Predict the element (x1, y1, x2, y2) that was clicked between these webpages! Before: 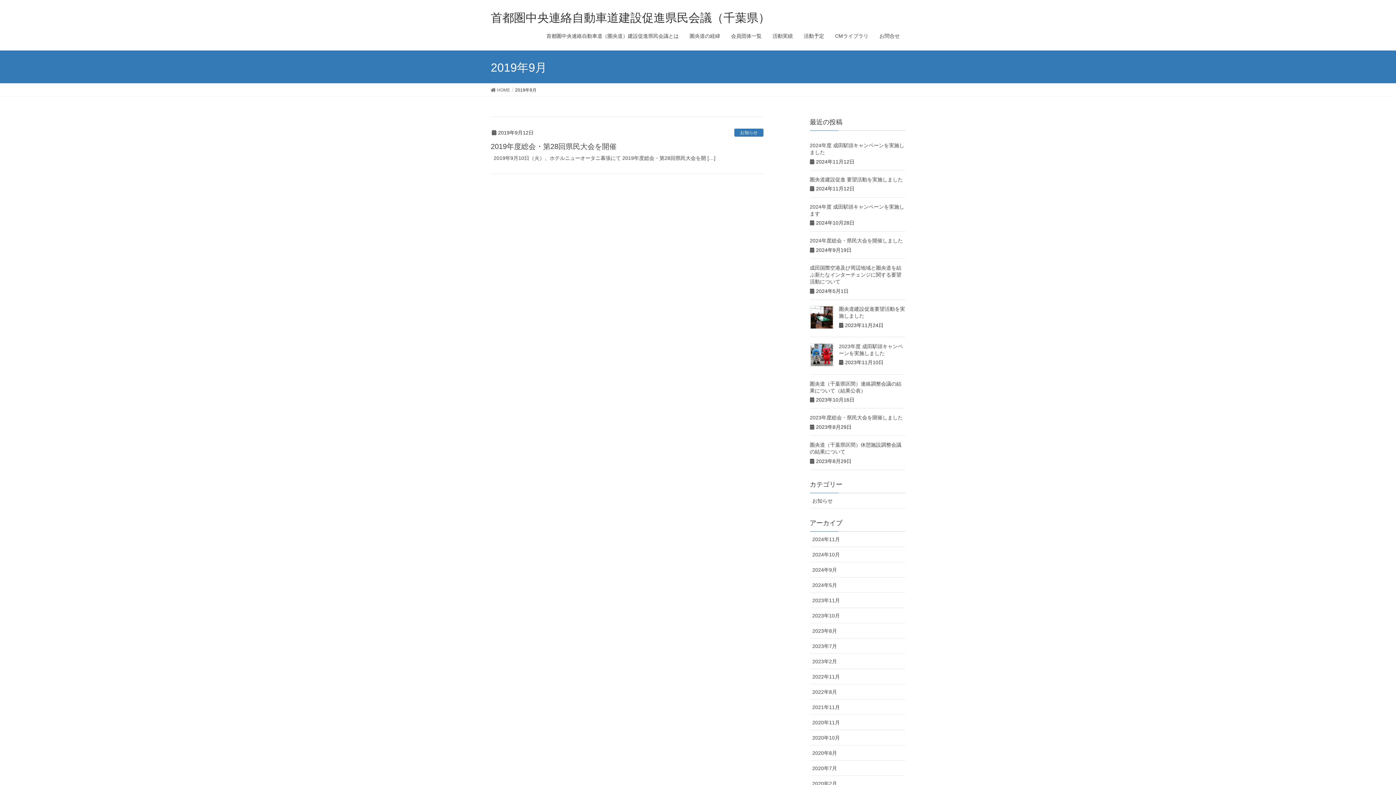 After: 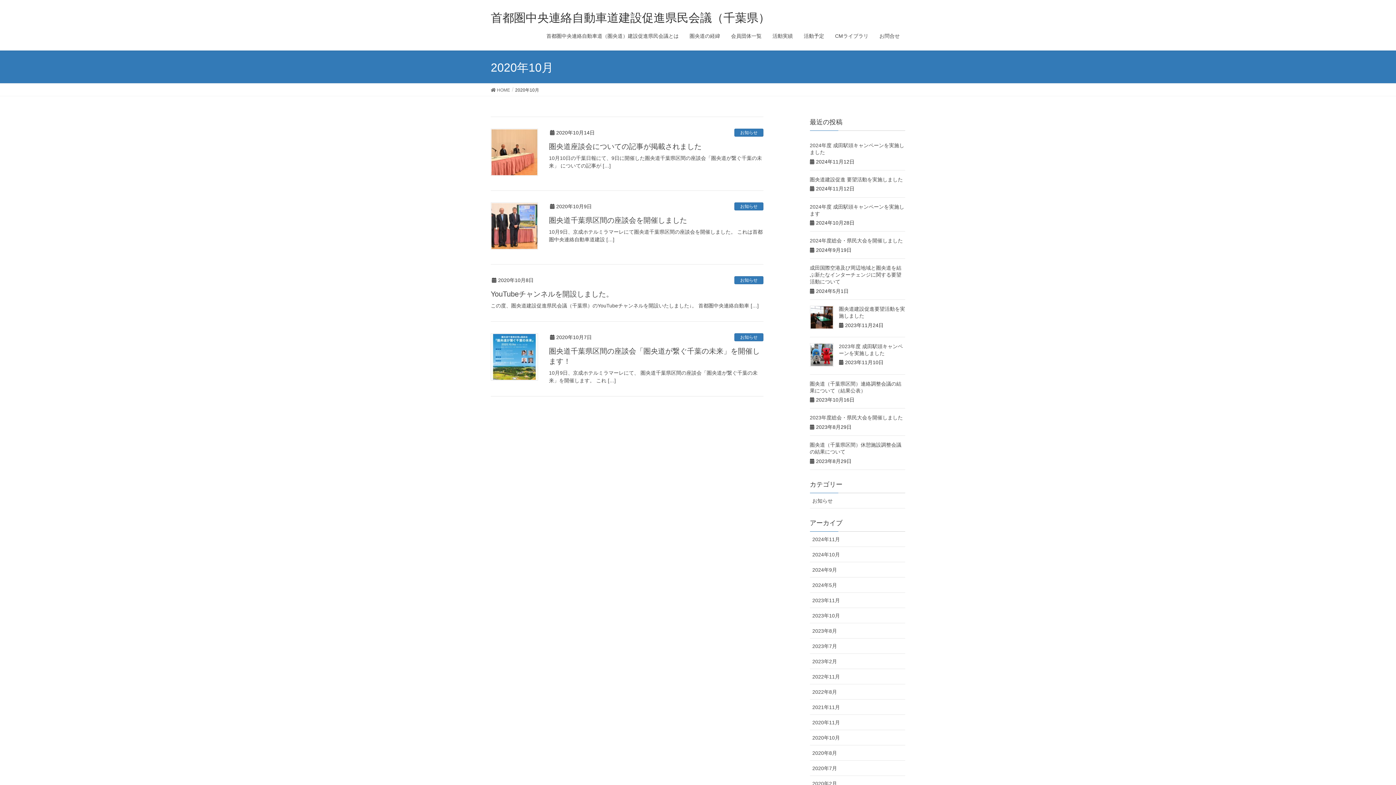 Action: bbox: (810, 730, 905, 745) label: 2020年10月